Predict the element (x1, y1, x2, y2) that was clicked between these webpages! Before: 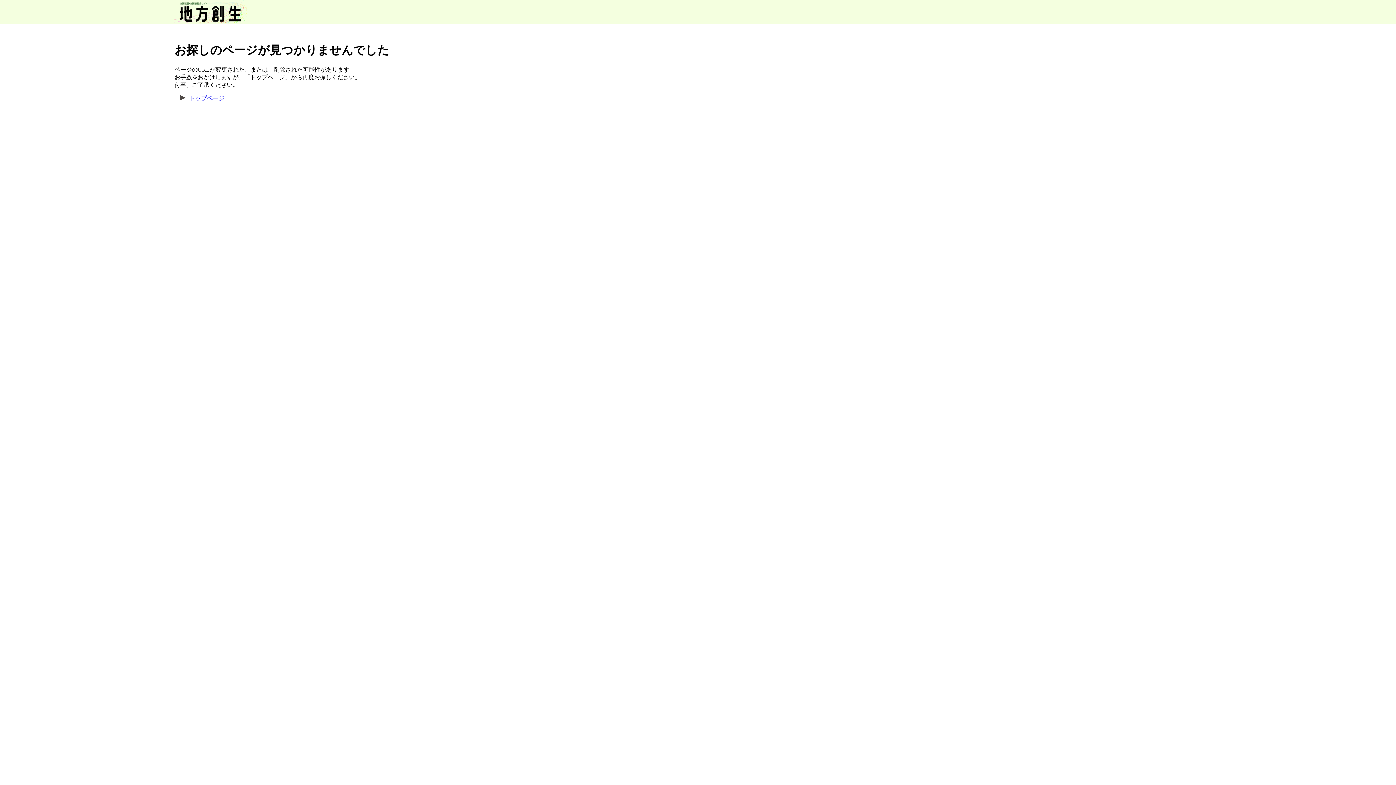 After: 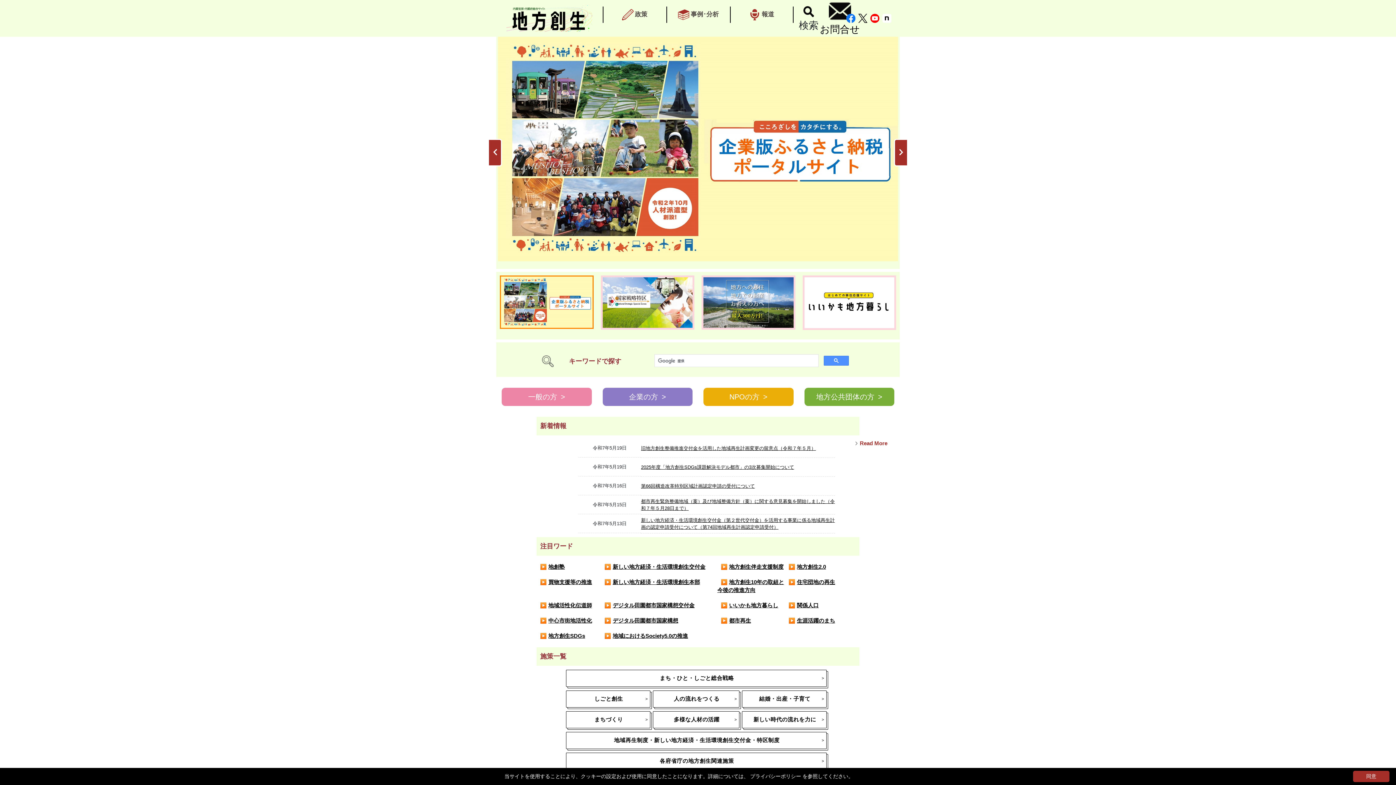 Action: bbox: (174, 17, 247, 23)